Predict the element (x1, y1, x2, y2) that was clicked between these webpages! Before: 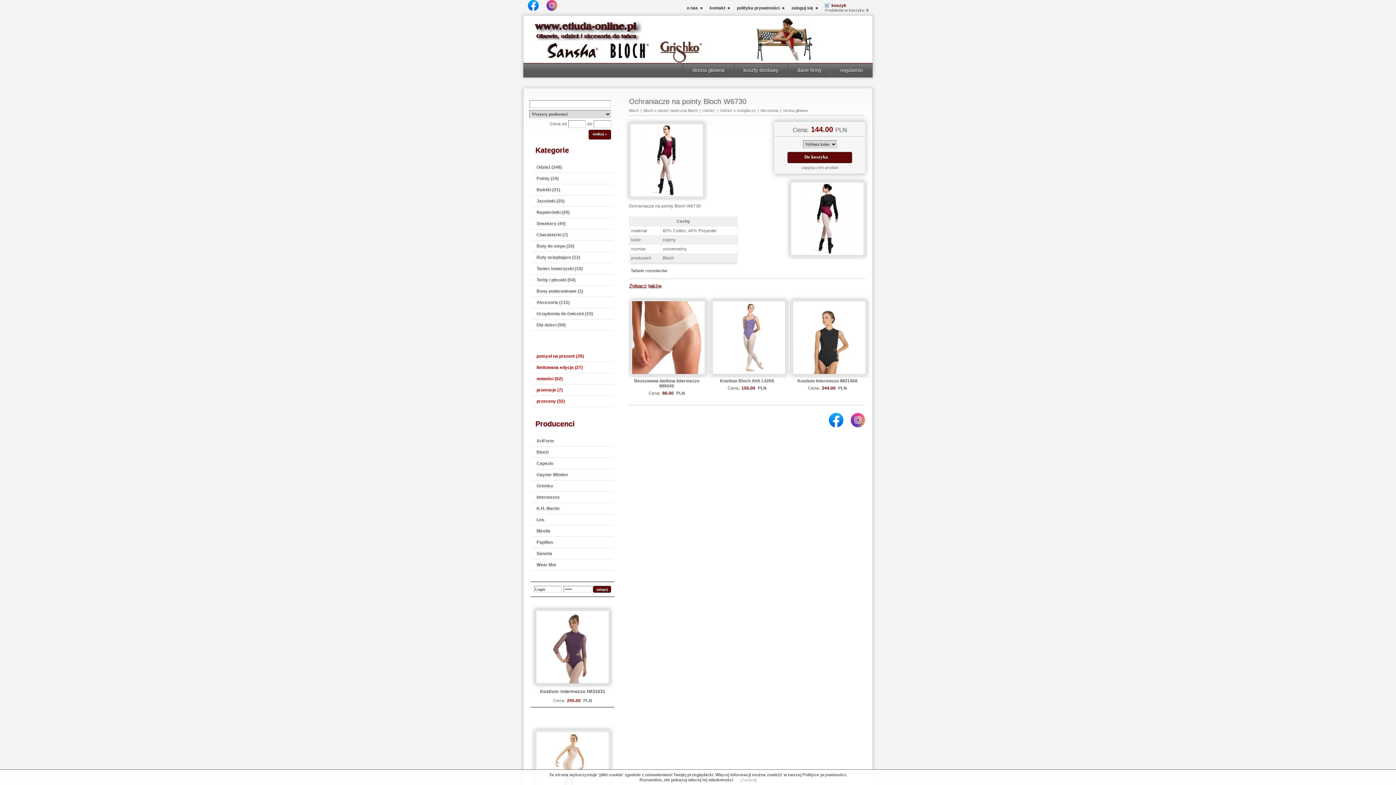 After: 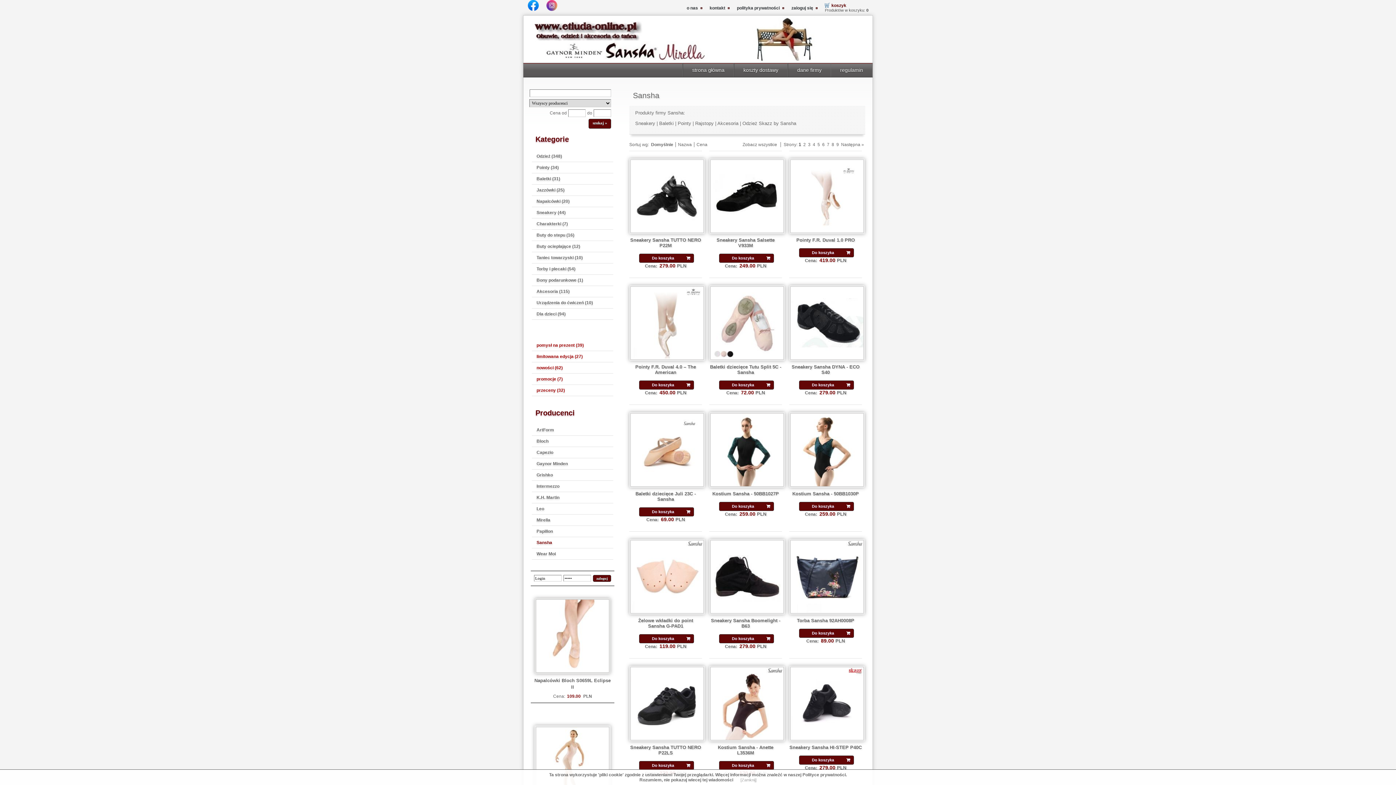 Action: label: Sansha bbox: (536, 549, 613, 557)